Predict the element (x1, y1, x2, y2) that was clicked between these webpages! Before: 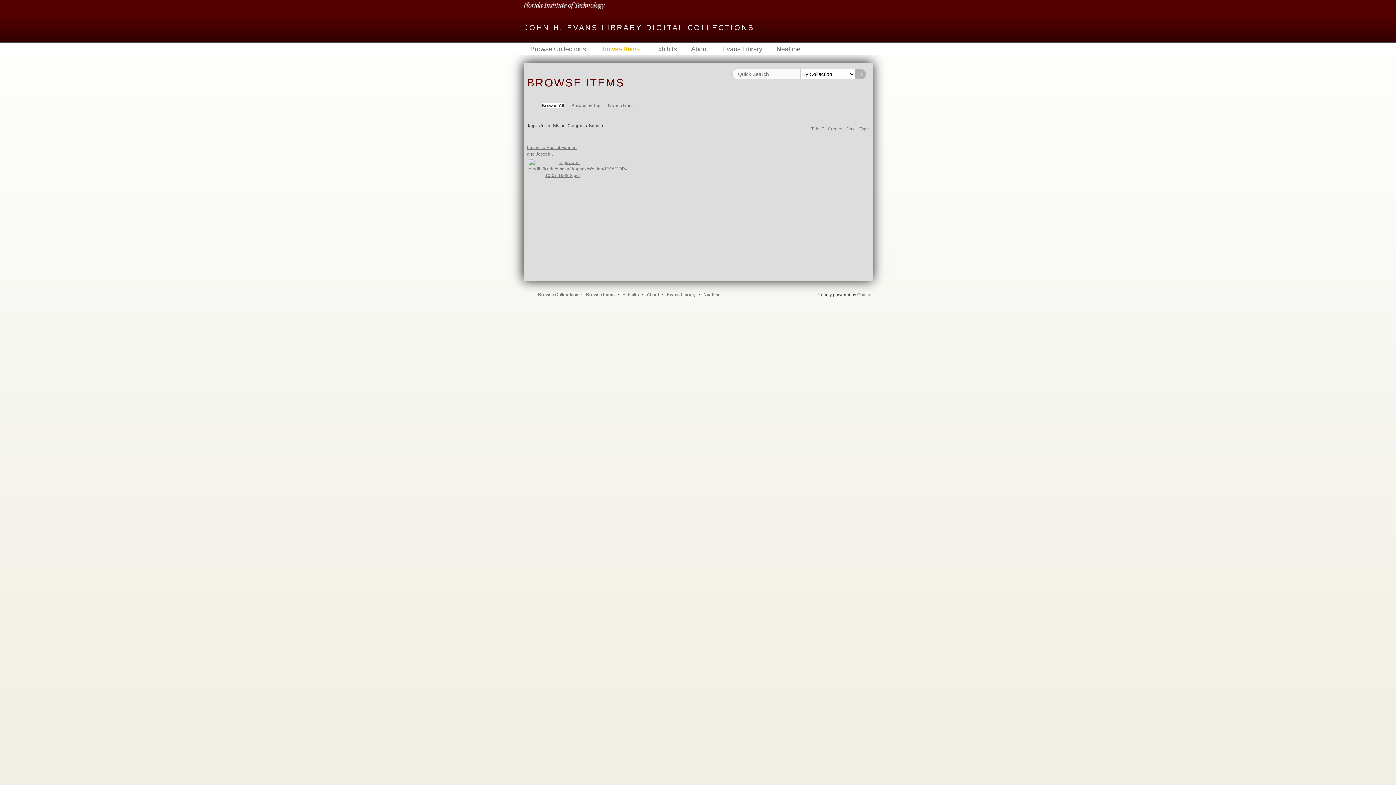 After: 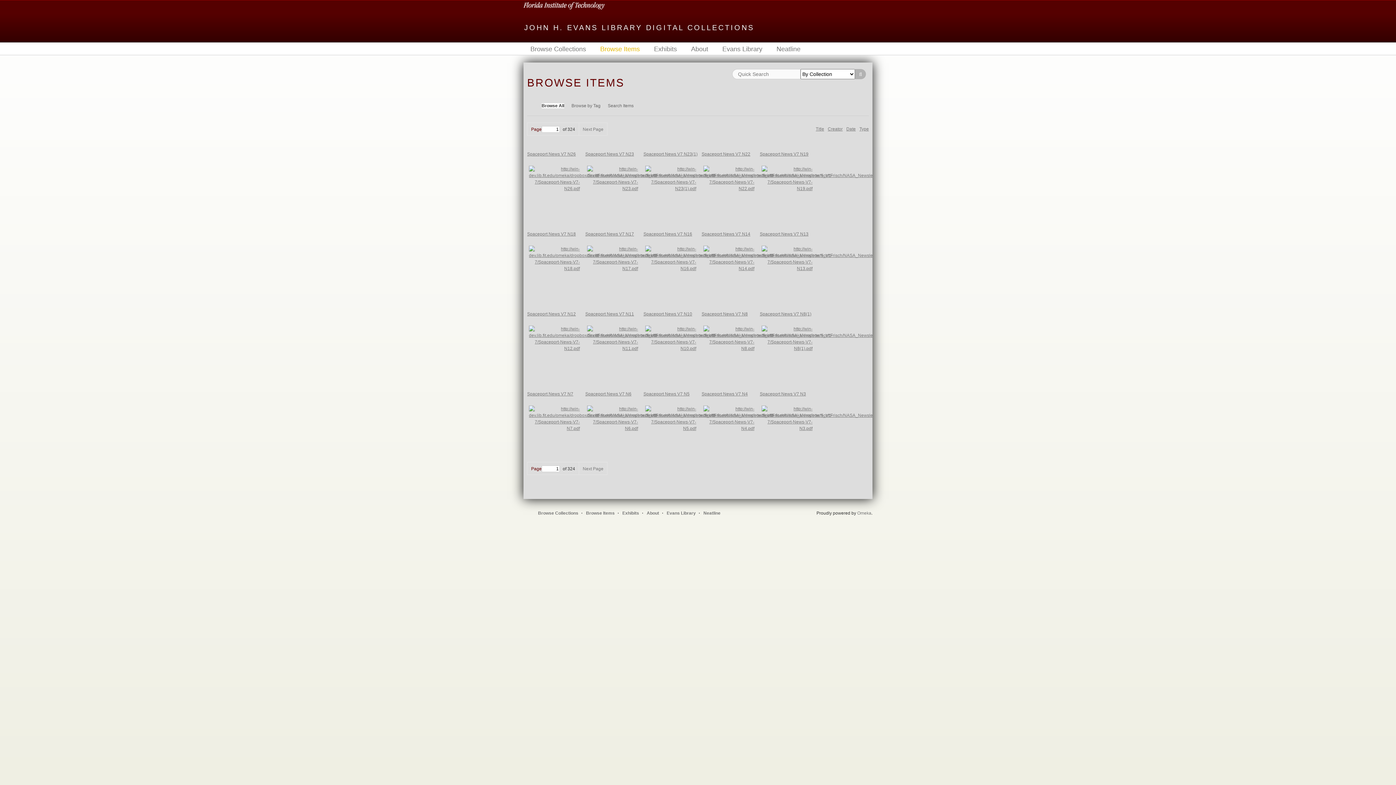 Action: label: Browse All bbox: (541, 103, 564, 108)